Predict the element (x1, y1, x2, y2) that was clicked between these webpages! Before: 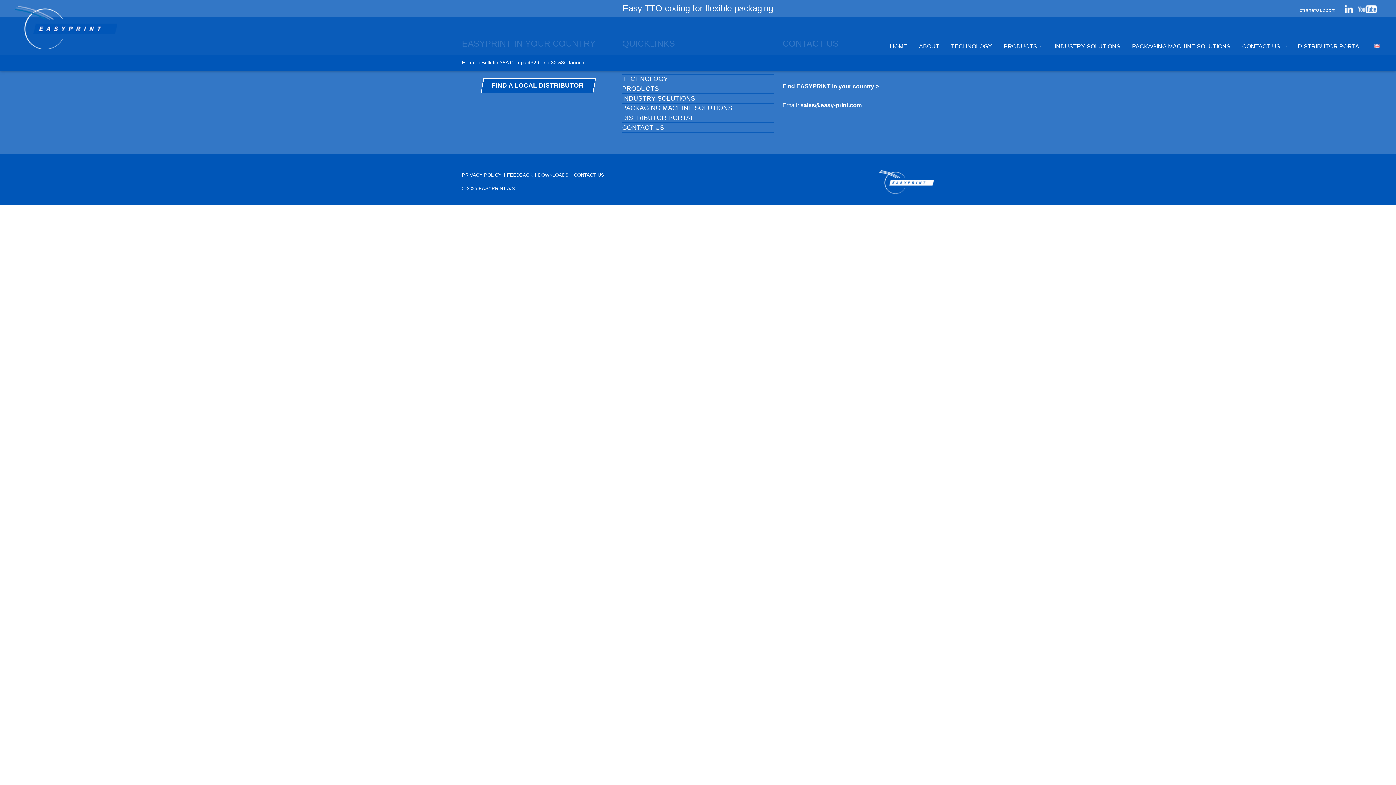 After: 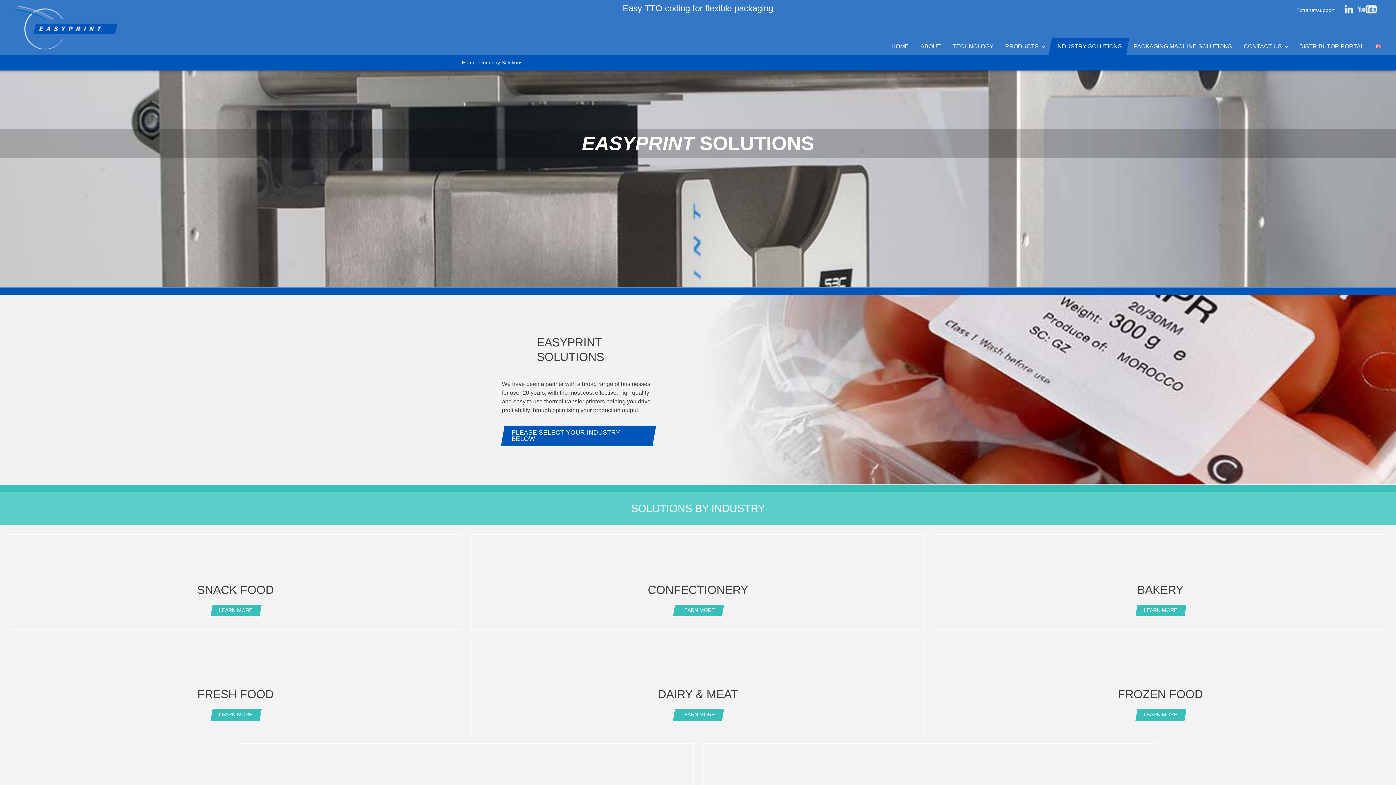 Action: label: INDUSTRY SOLUTIONS bbox: (622, 93, 773, 103)